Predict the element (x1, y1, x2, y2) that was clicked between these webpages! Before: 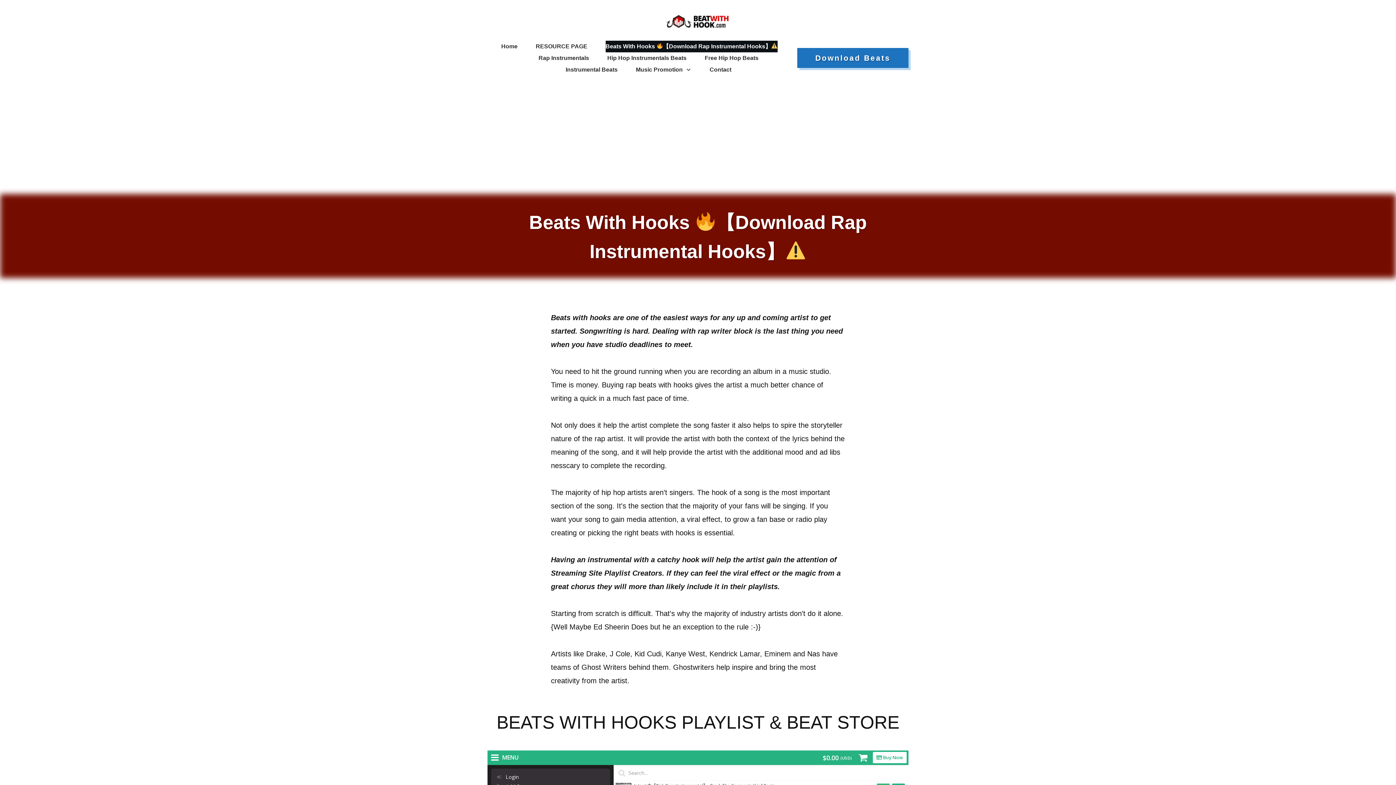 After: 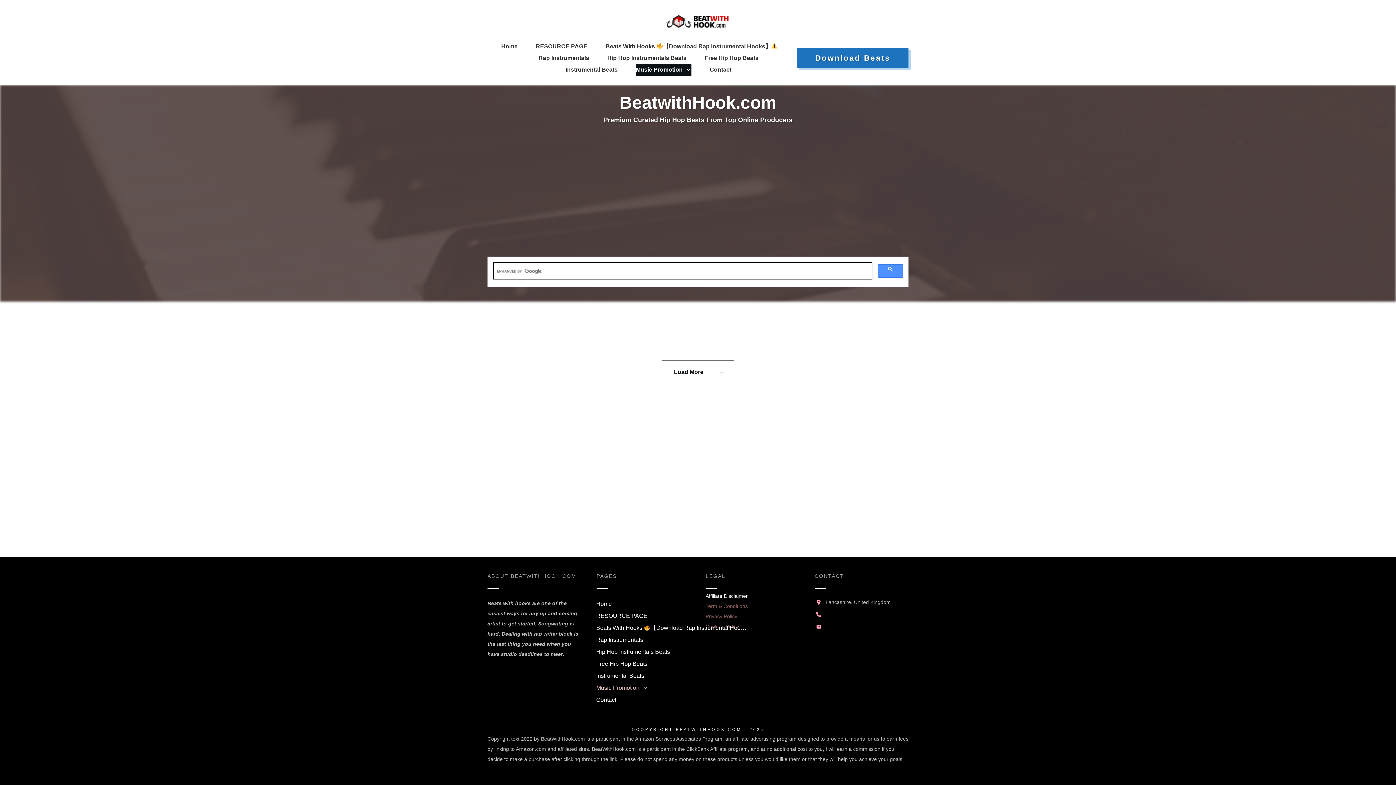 Action: label: Music Promotion bbox: (636, 63, 691, 75)